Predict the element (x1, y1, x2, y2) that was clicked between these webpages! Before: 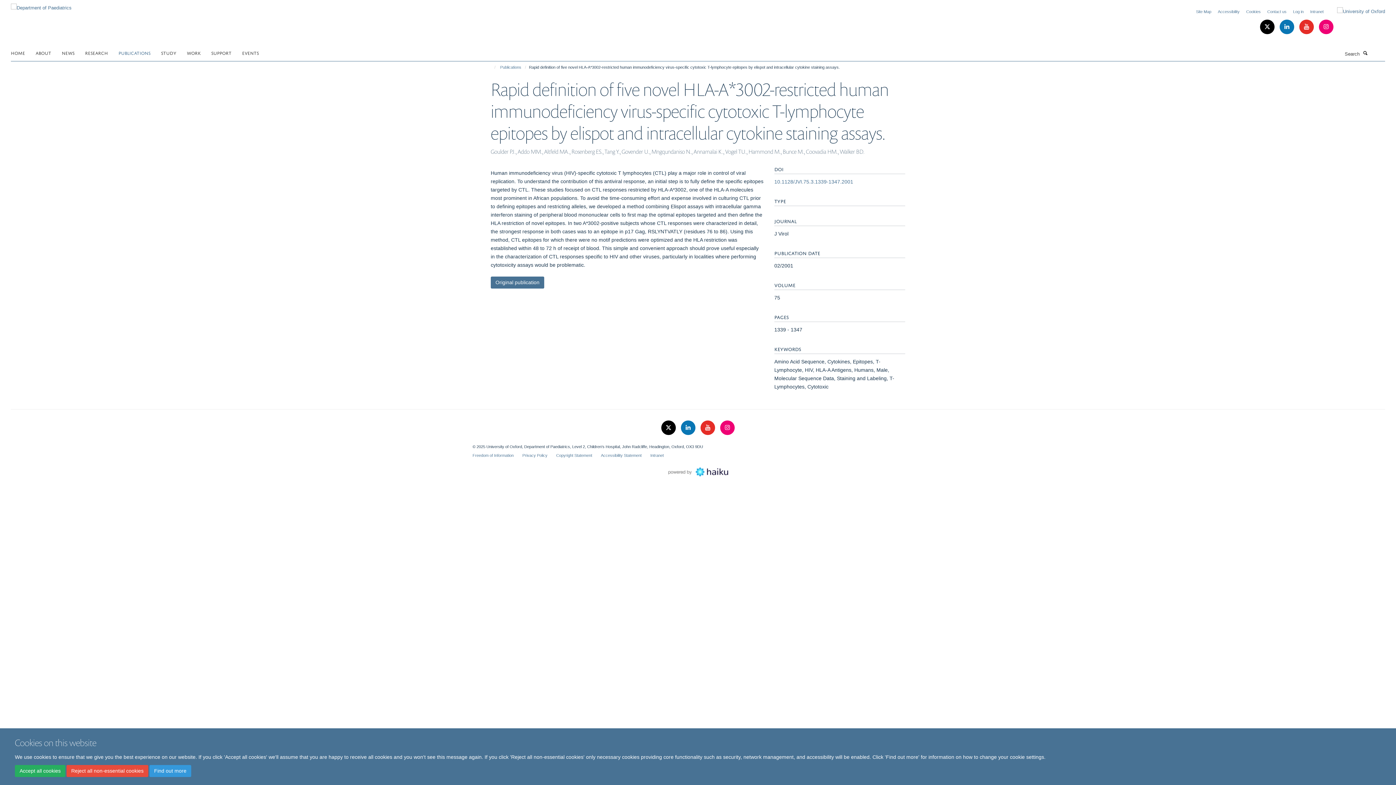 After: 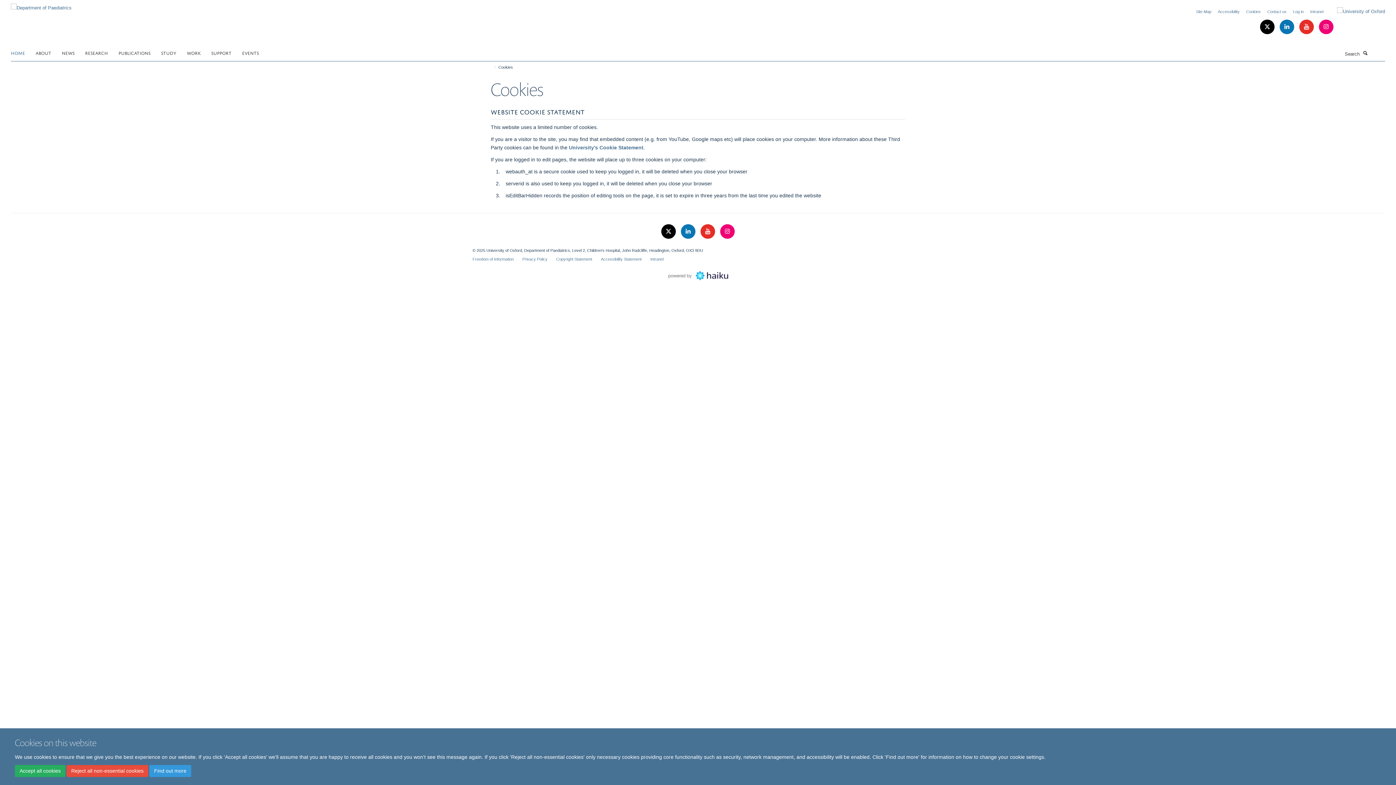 Action: label: Find out more bbox: (149, 765, 191, 777)